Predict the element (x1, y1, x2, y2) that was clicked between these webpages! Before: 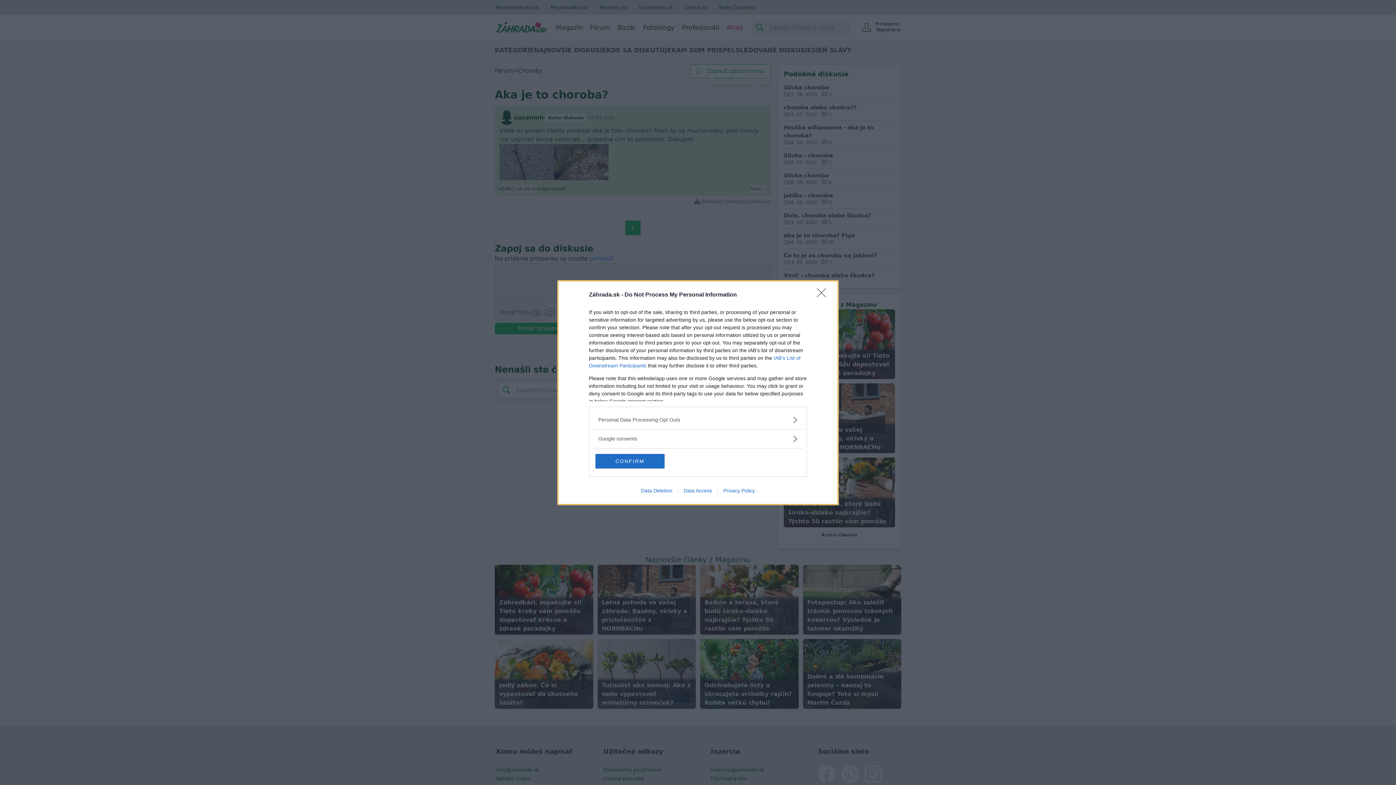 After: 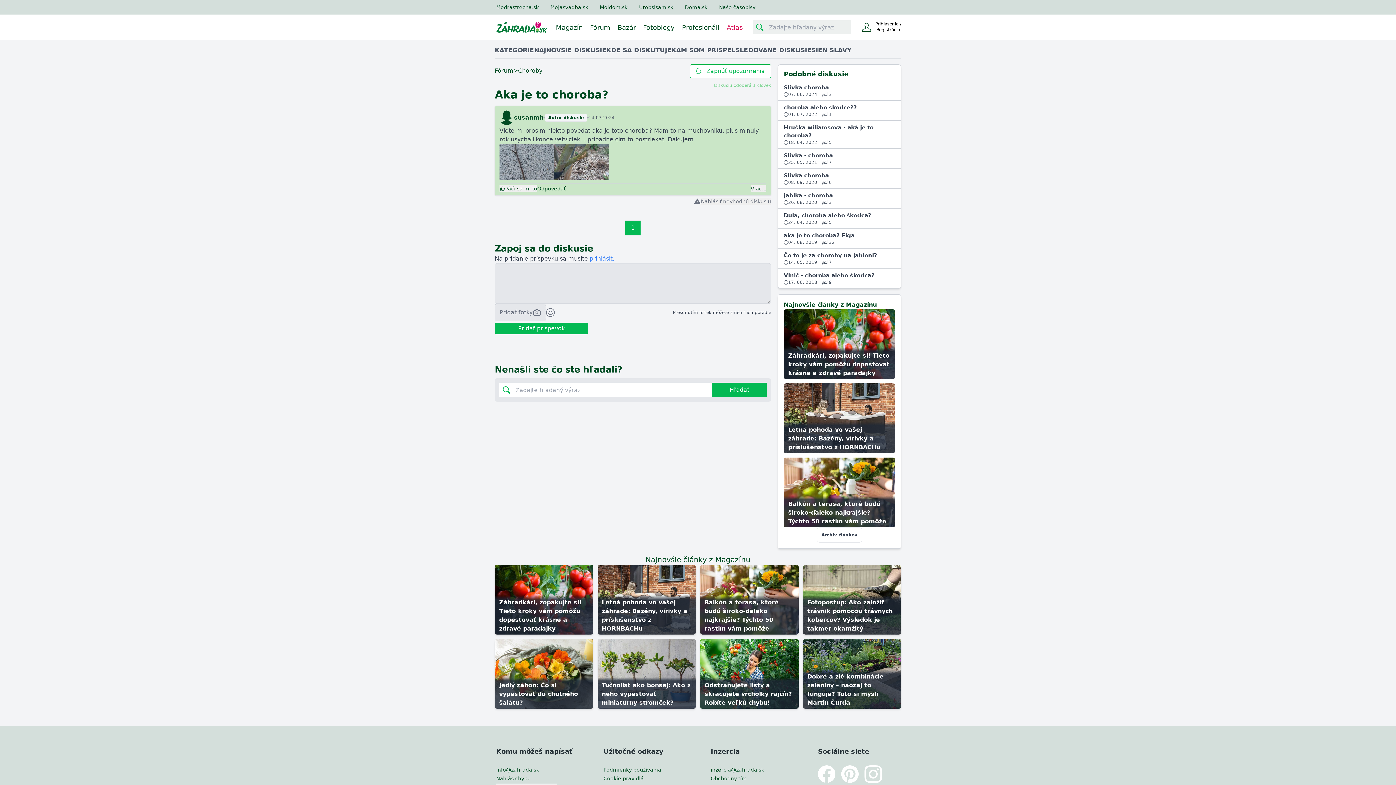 Action: bbox: (595, 454, 664, 468) label: CONFIRM